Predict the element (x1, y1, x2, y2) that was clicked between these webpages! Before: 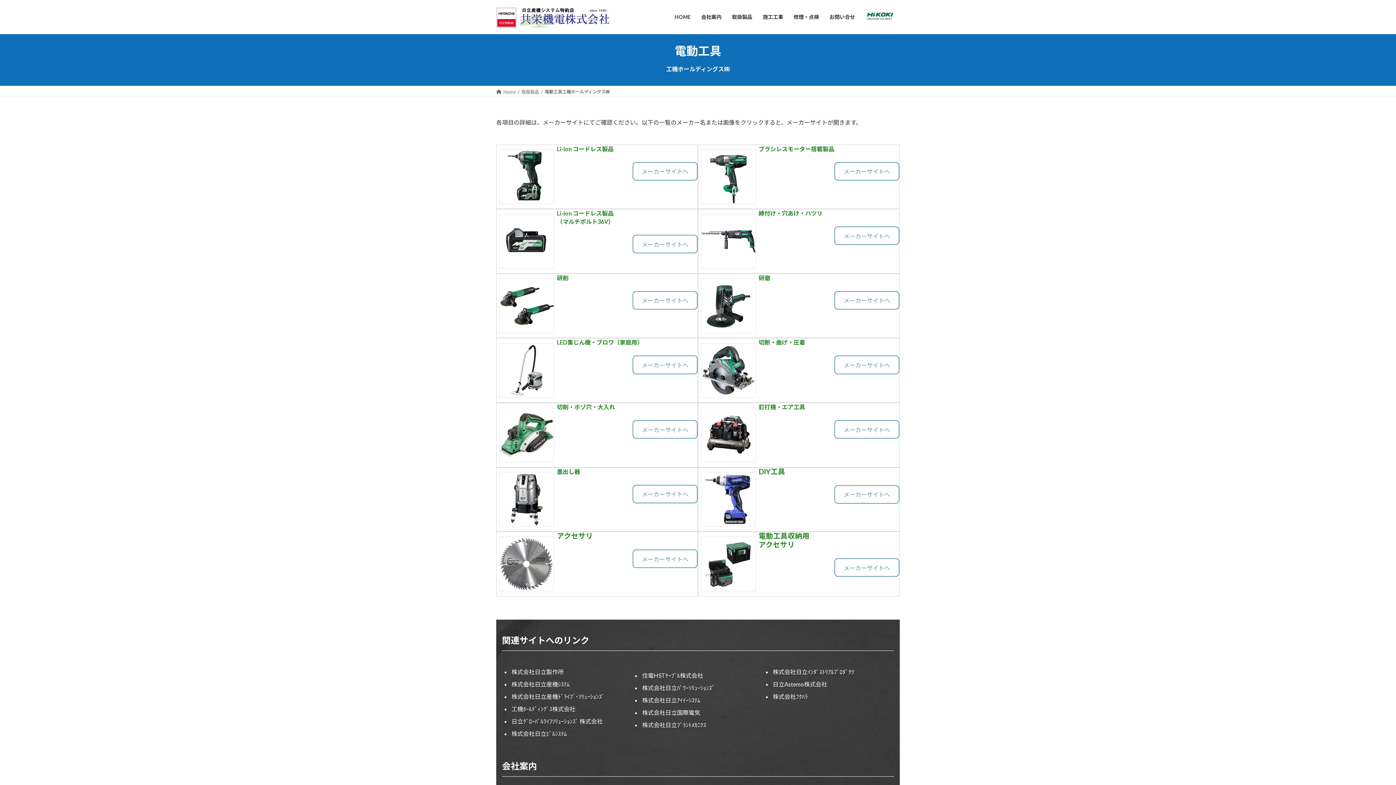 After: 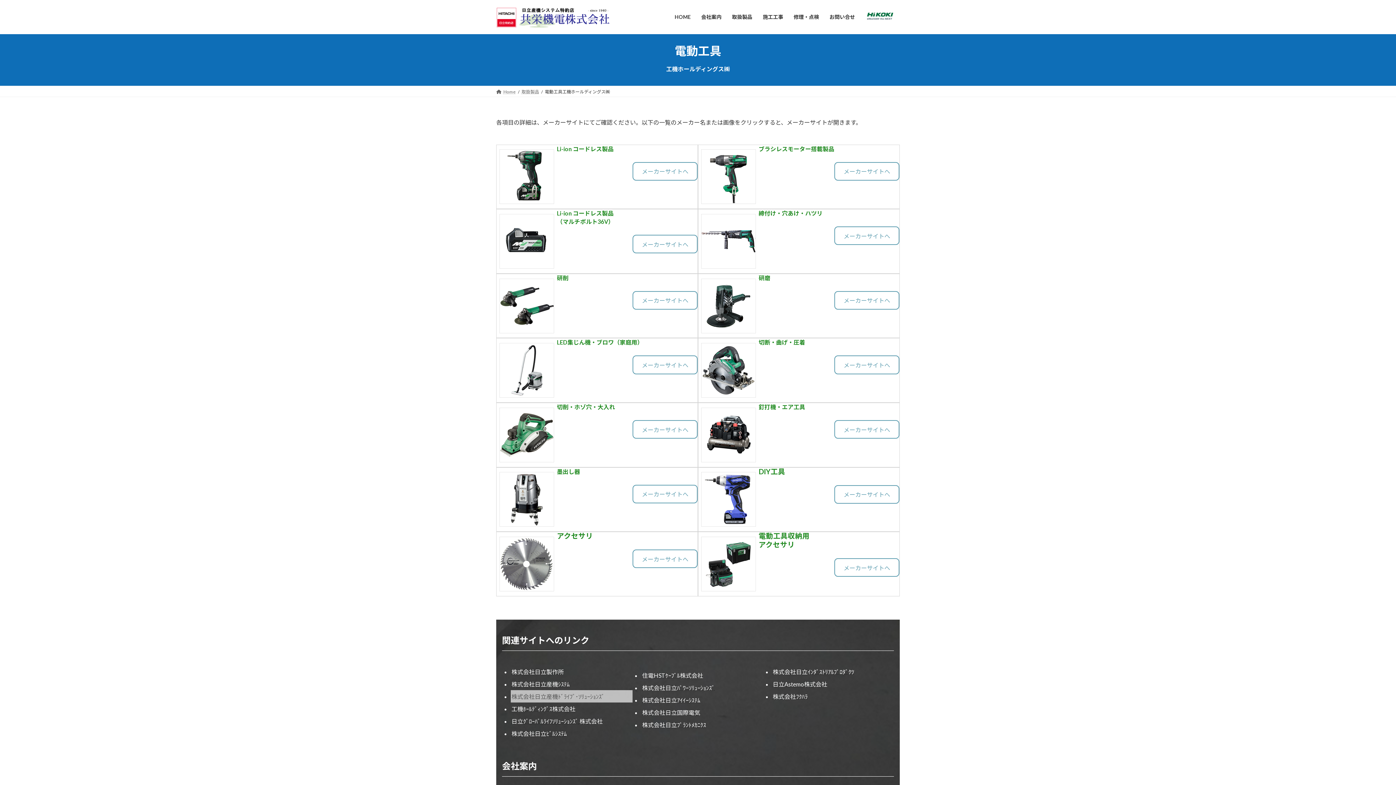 Action: label: 株式会社日立産機ﾄﾞﾗｲﾌﾞ･ｿﾘｭｰｼｮﾝｽﾞ bbox: (510, 690, 632, 702)